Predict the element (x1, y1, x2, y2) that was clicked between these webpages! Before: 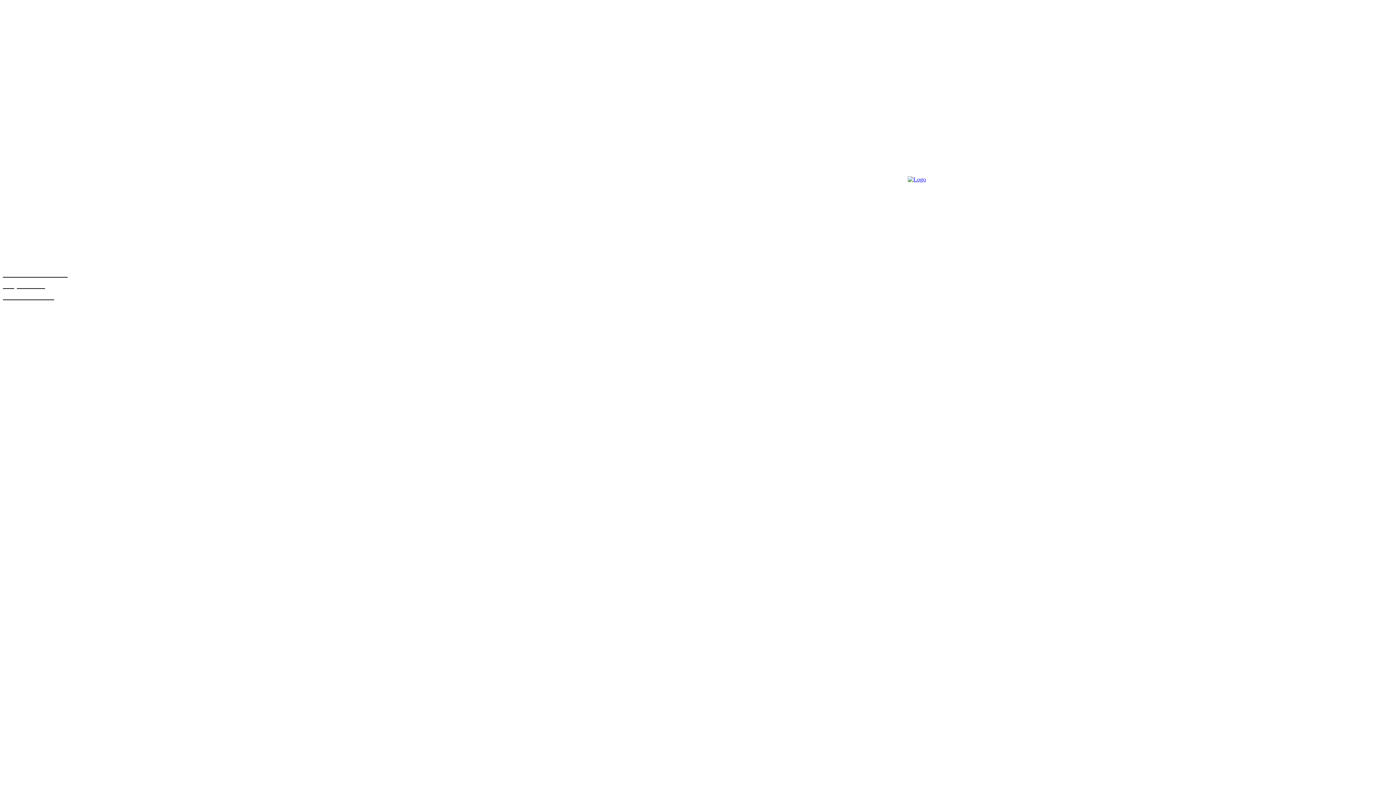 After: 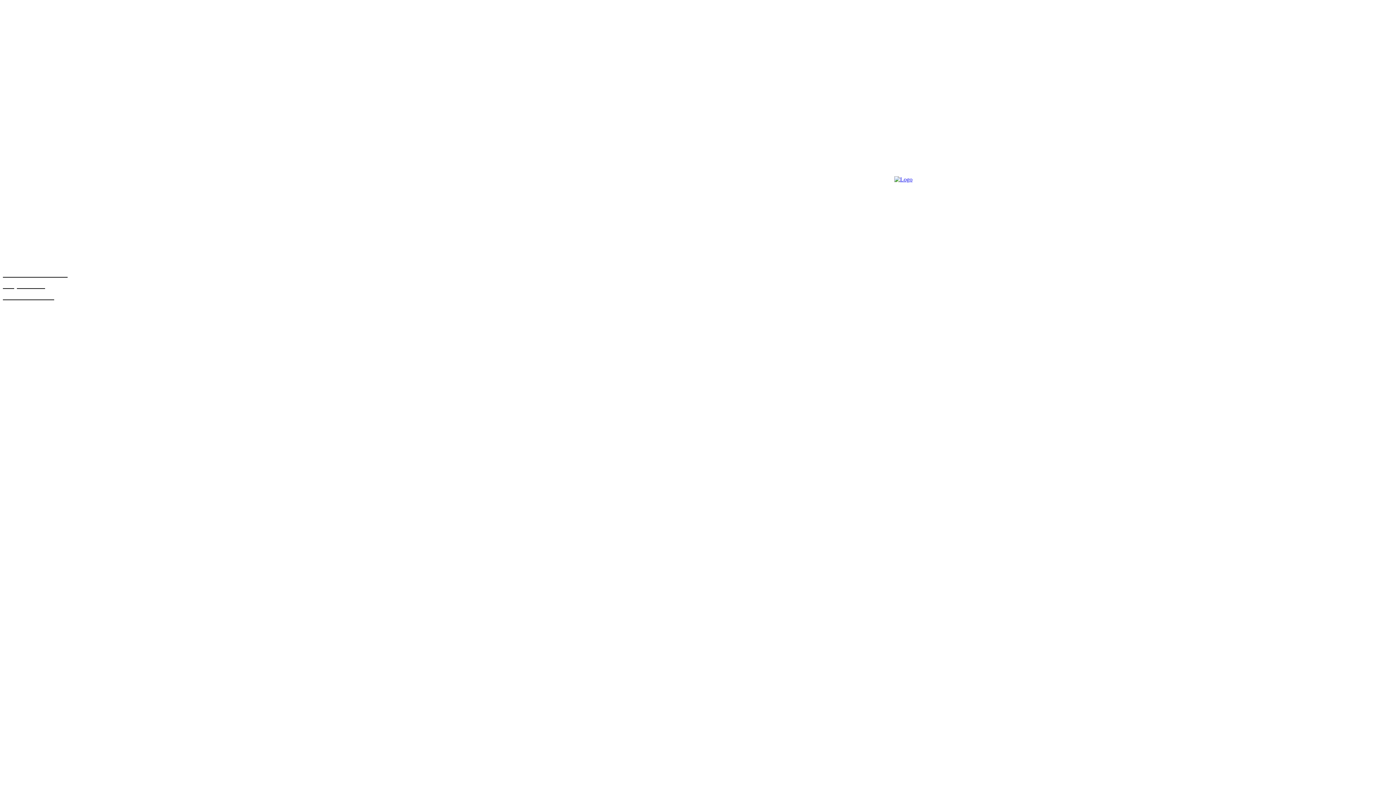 Action: label: Gay Erotica bbox: (1063, 191, 1110, 198)